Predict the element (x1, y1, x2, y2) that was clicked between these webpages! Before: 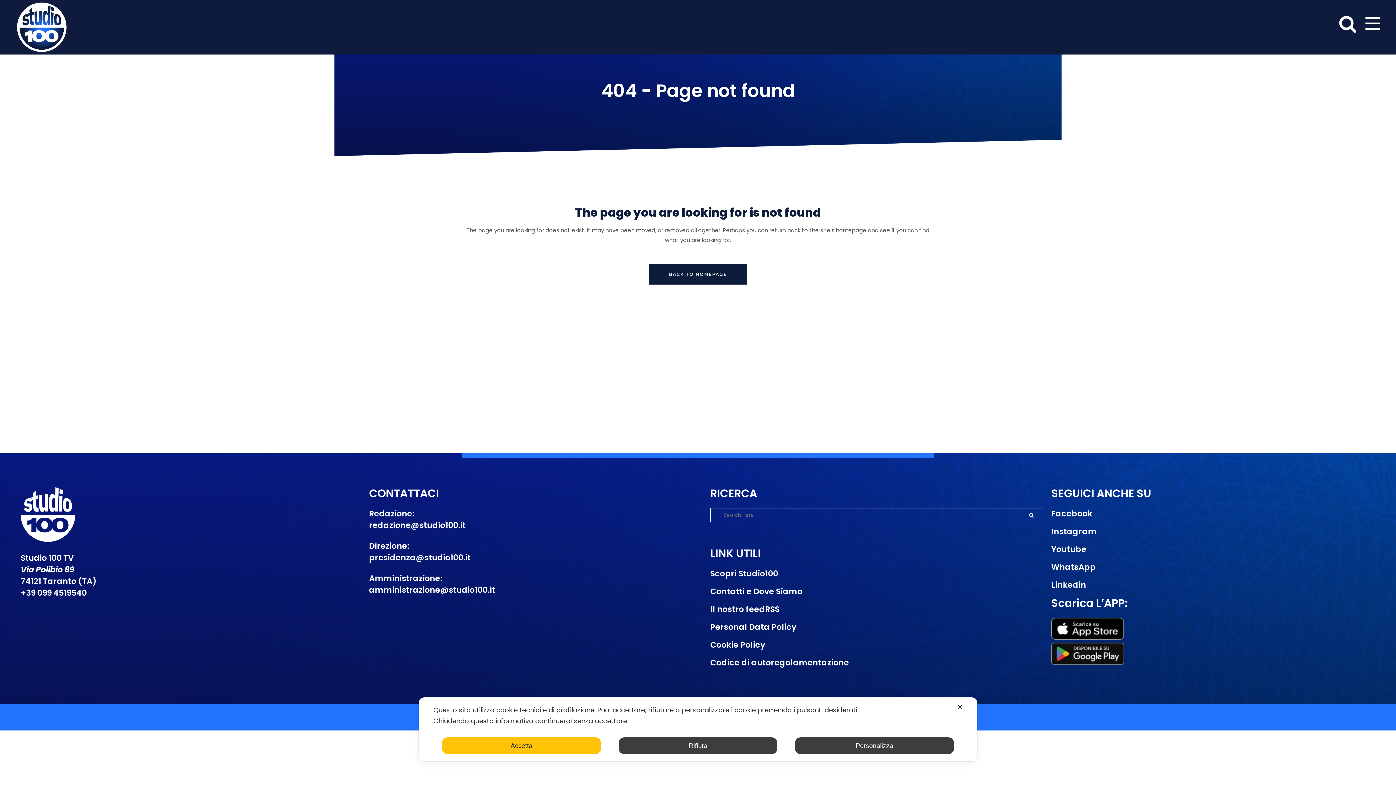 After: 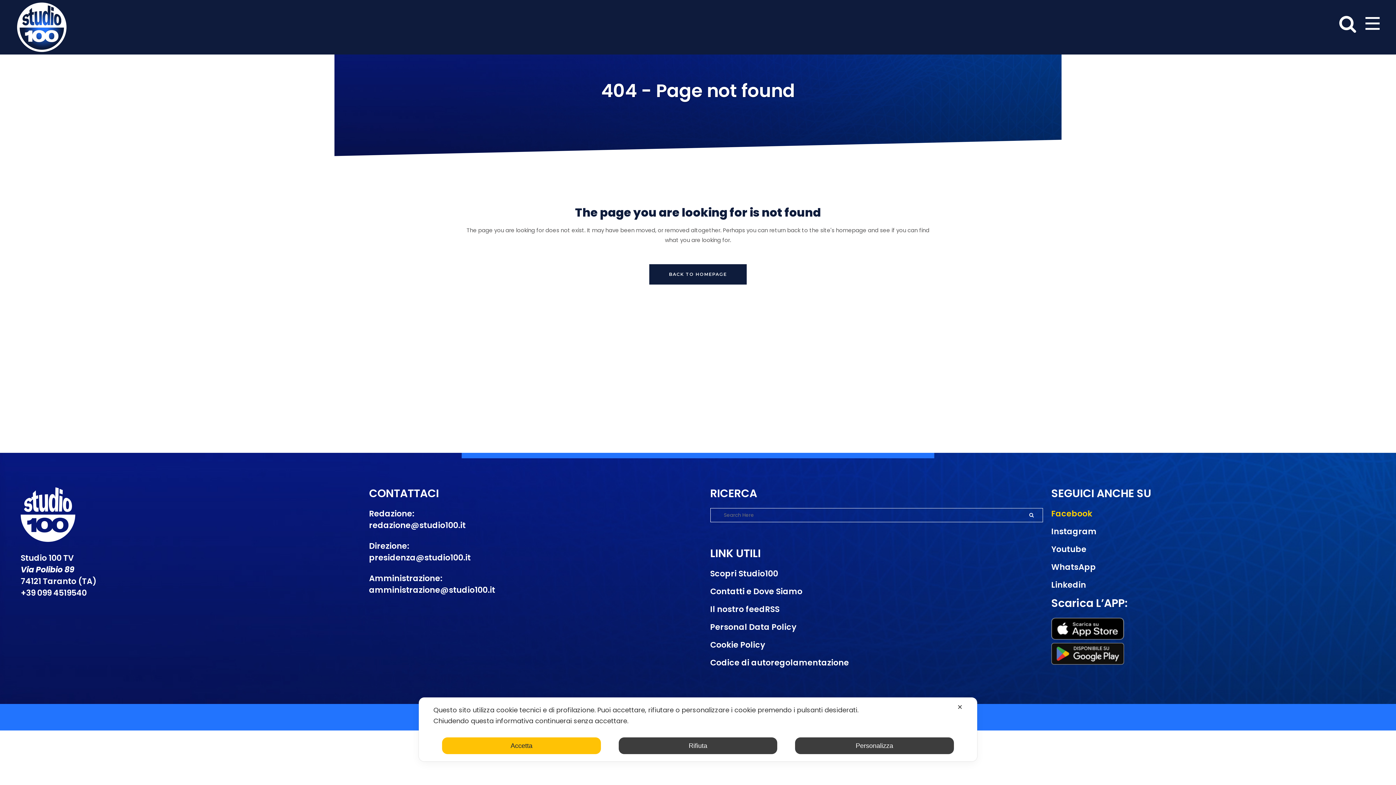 Action: label: Facebook bbox: (1051, 508, 1385, 520)